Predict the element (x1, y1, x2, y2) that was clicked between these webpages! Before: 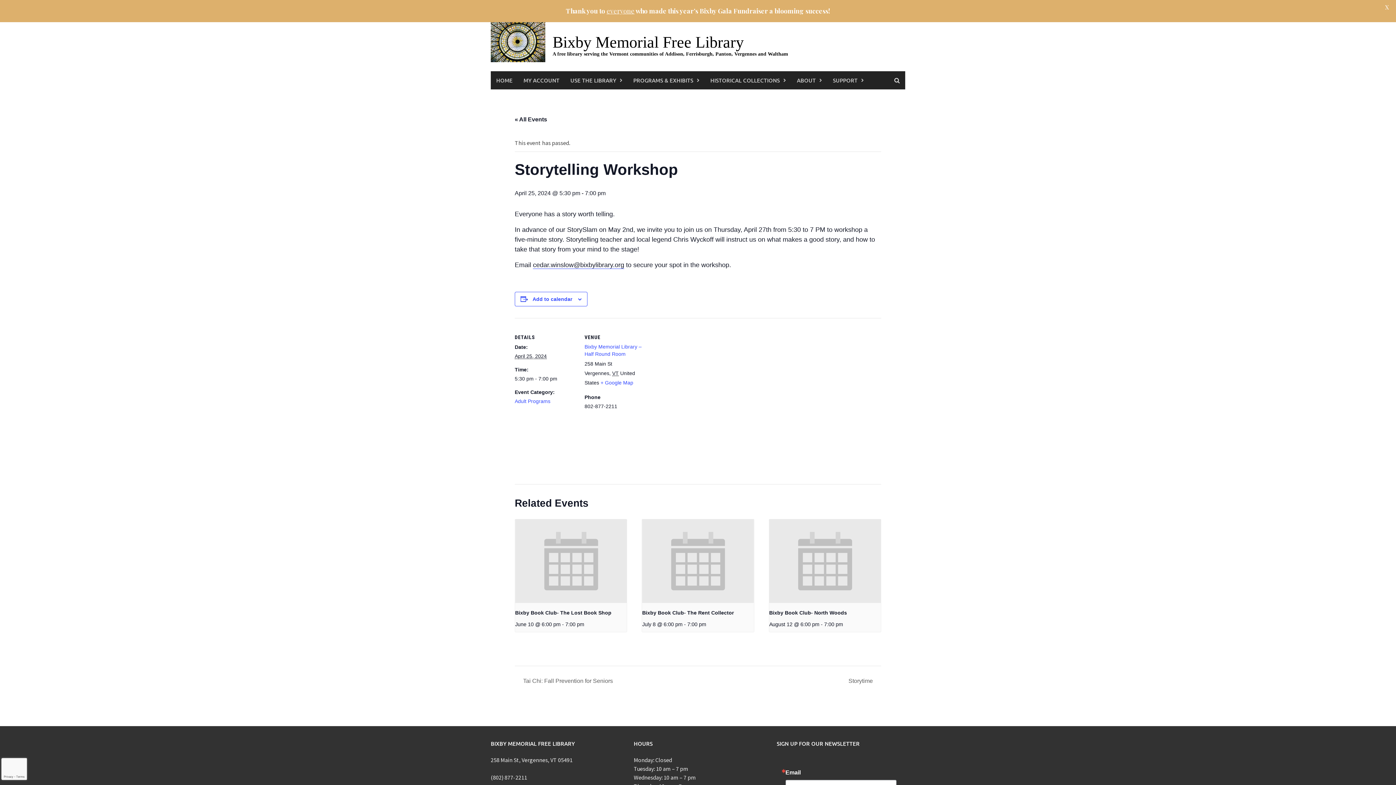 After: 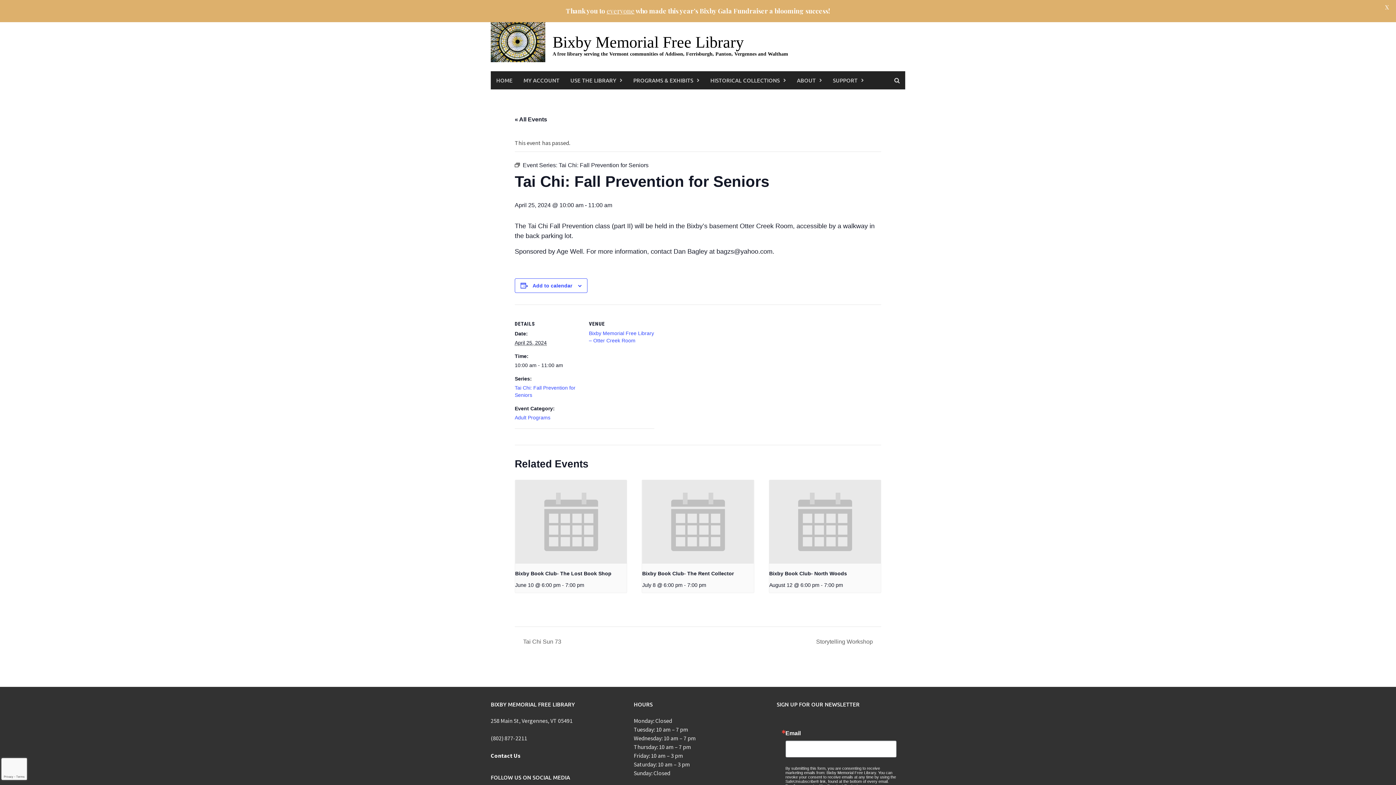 Action: bbox: (514, 678, 617, 684) label:  Tai Chi: Fall Prevention for Seniors